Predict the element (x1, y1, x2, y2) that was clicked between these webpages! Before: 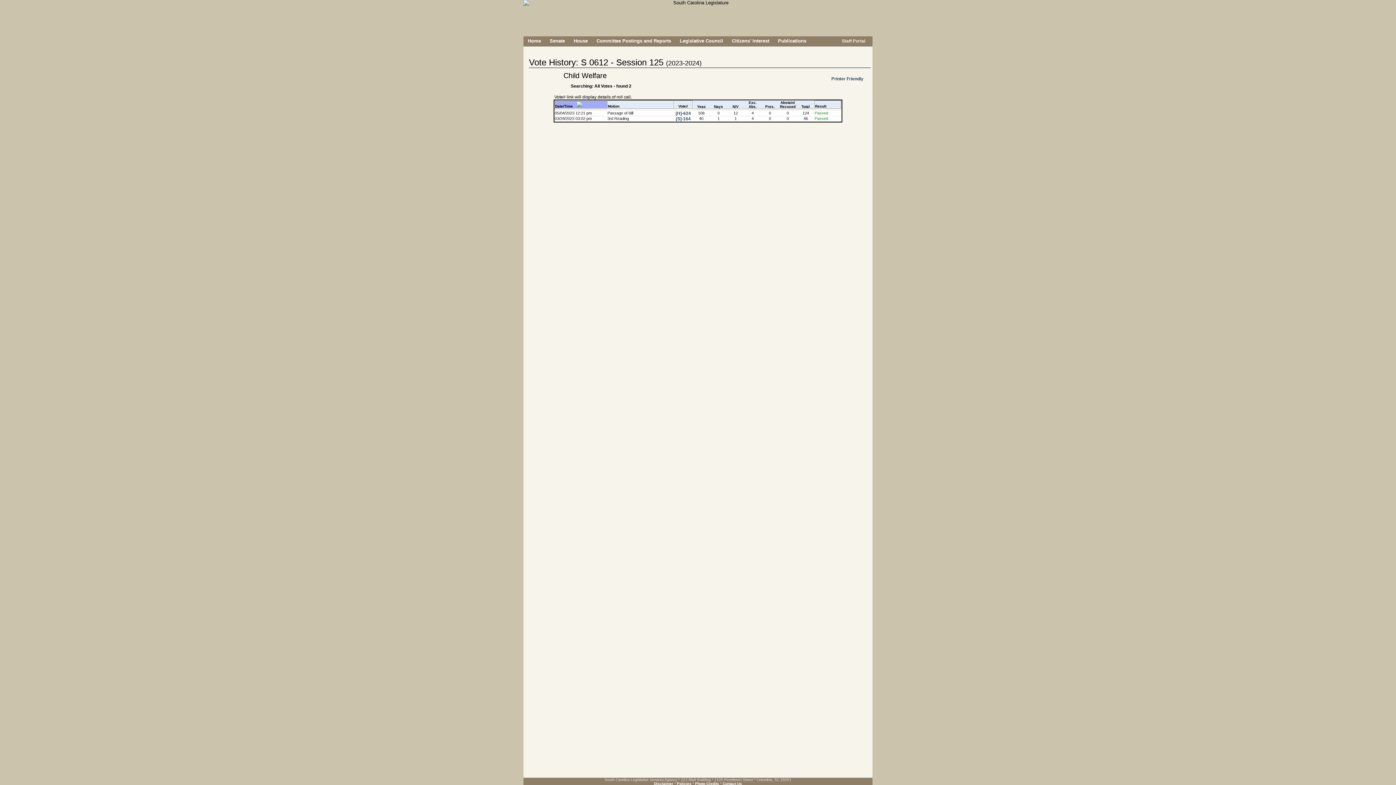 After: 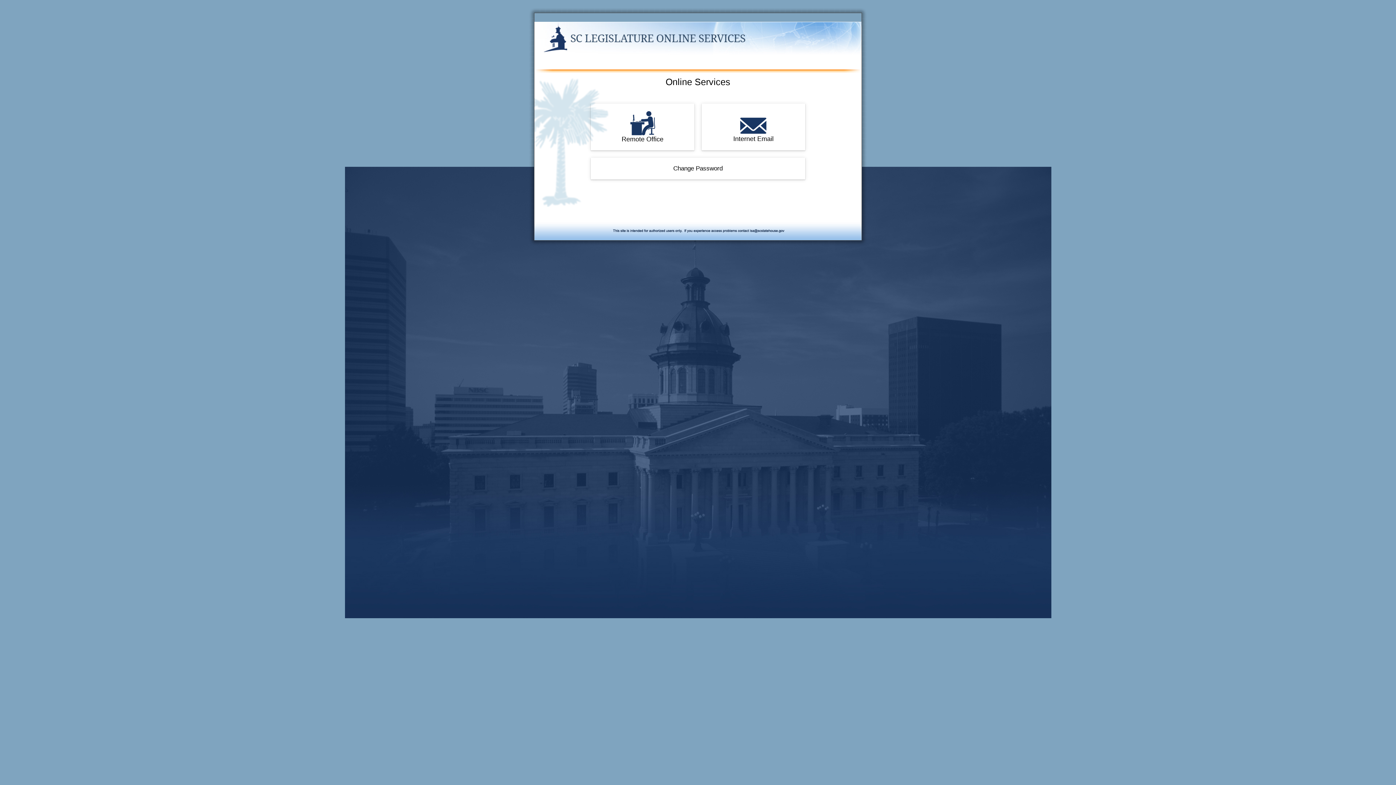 Action: label:  Staff Portal bbox: (835, 38, 865, 44)